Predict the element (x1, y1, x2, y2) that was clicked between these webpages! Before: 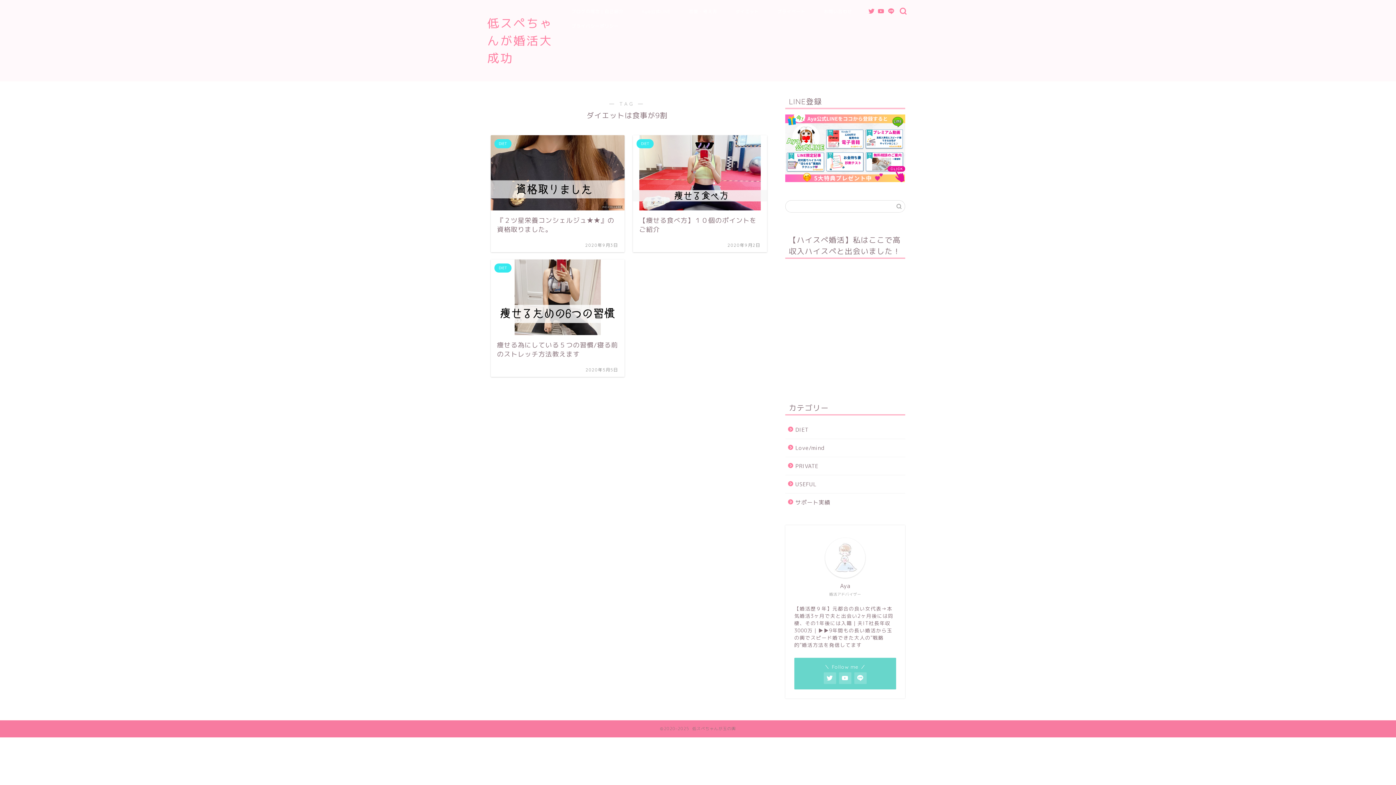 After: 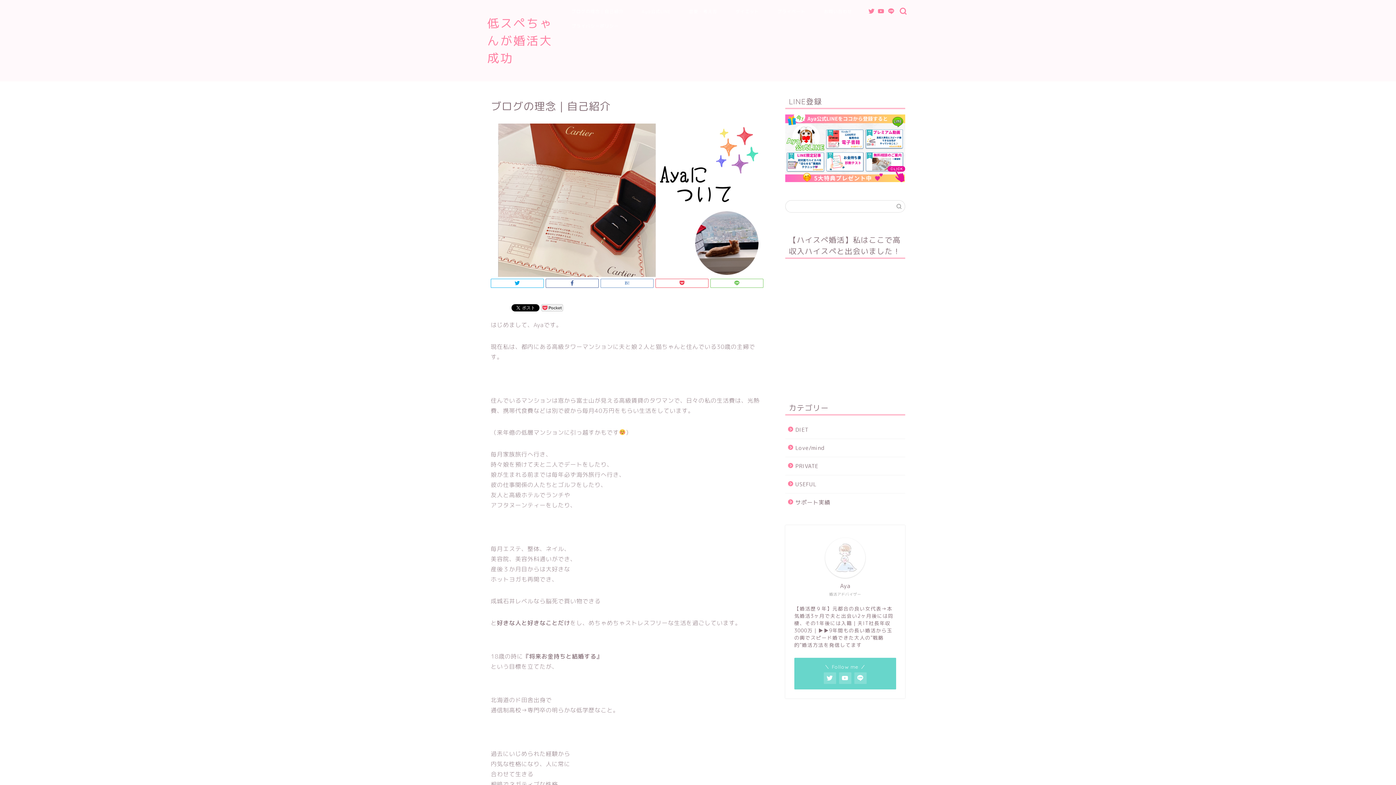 Action: bbox: (562, 5, 632, 20) label: ブログの理念｜自己紹介